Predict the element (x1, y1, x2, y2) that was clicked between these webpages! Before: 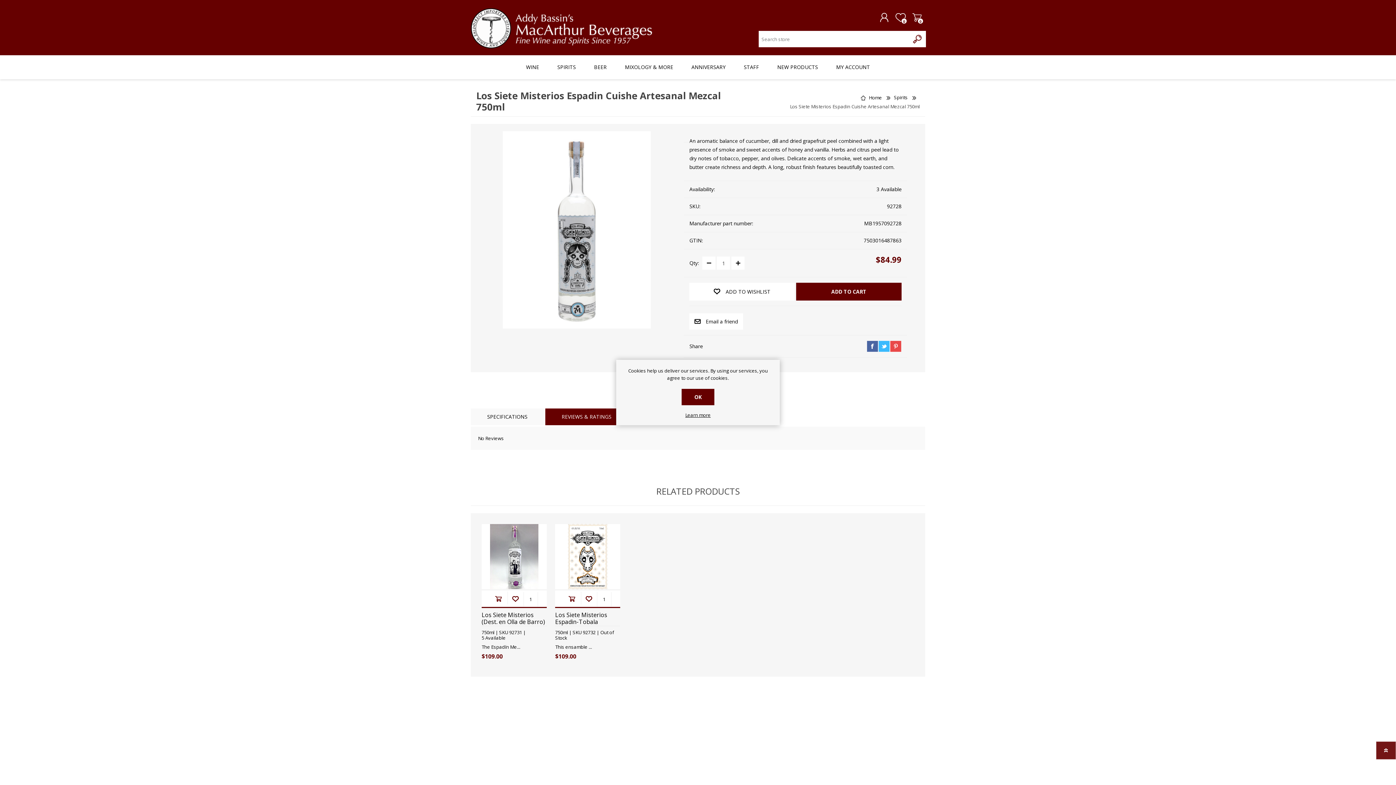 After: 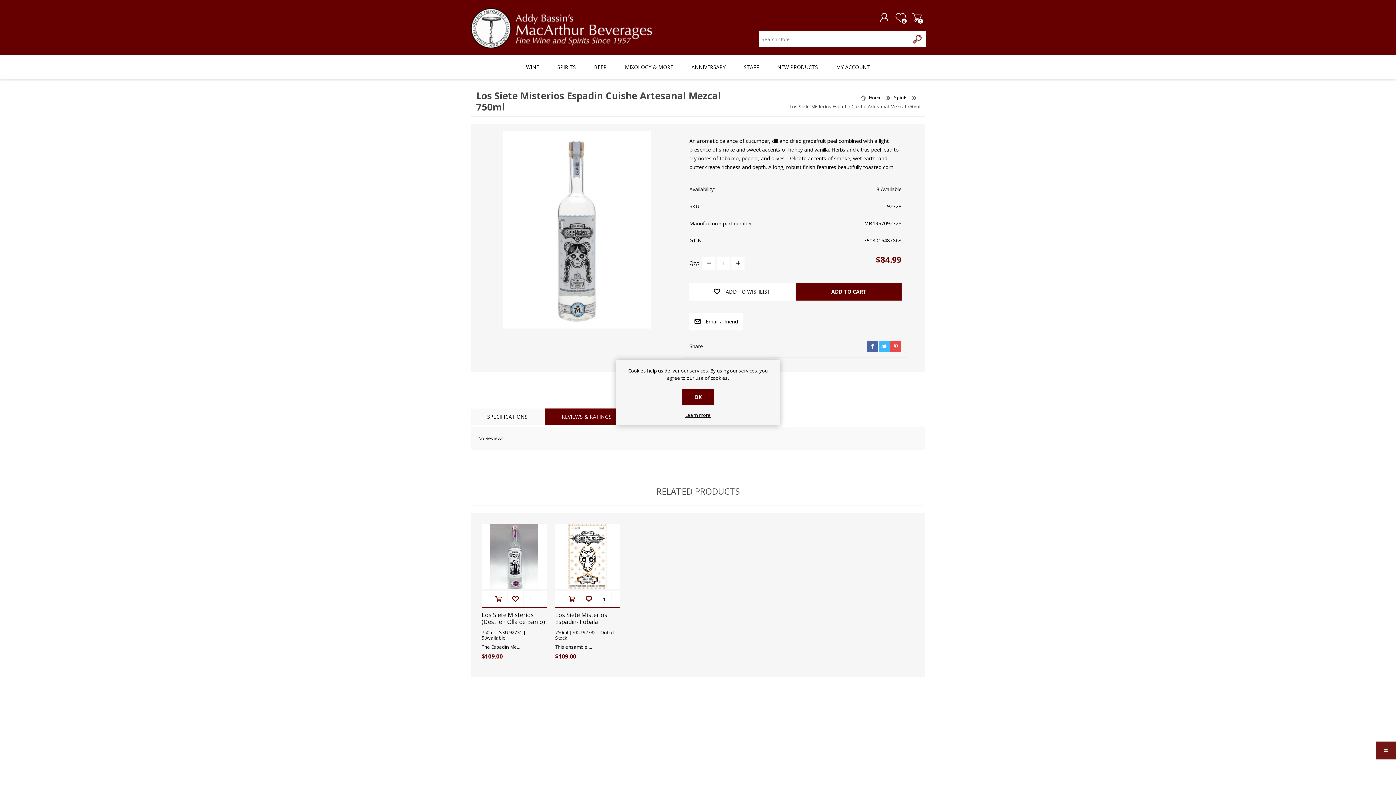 Action: bbox: (545, 408, 628, 425) label: REVIEWS & RATINGS